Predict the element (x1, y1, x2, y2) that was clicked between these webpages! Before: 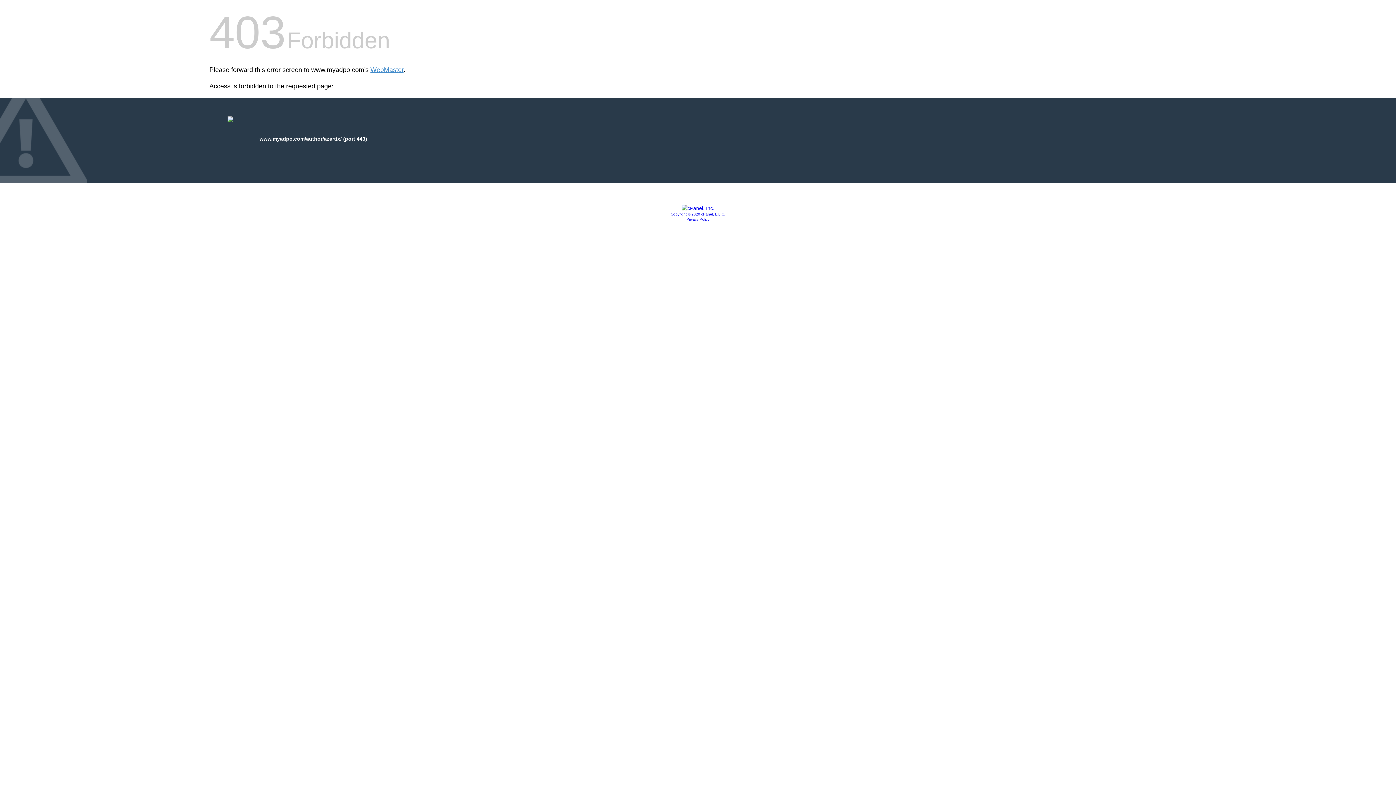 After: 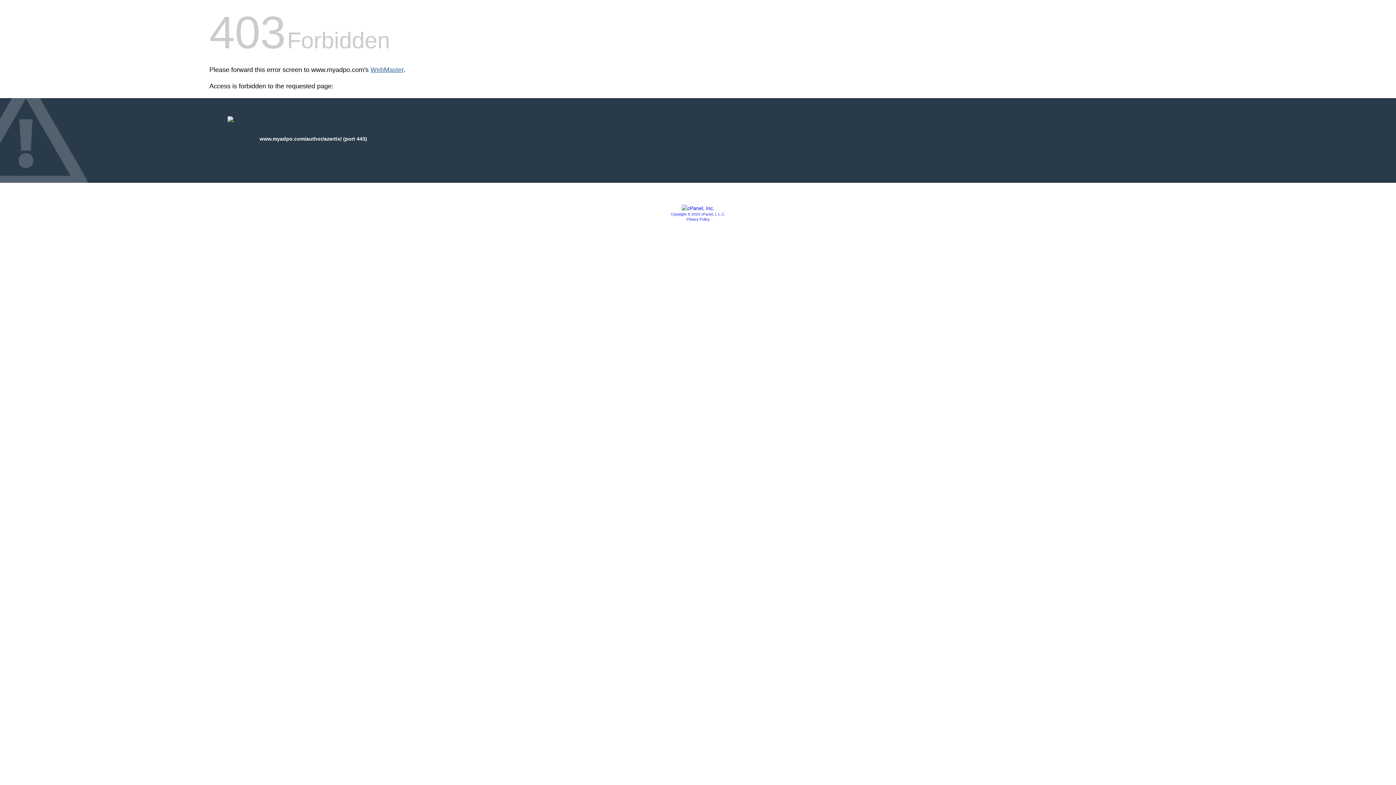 Action: label: WebMaster bbox: (370, 66, 403, 73)